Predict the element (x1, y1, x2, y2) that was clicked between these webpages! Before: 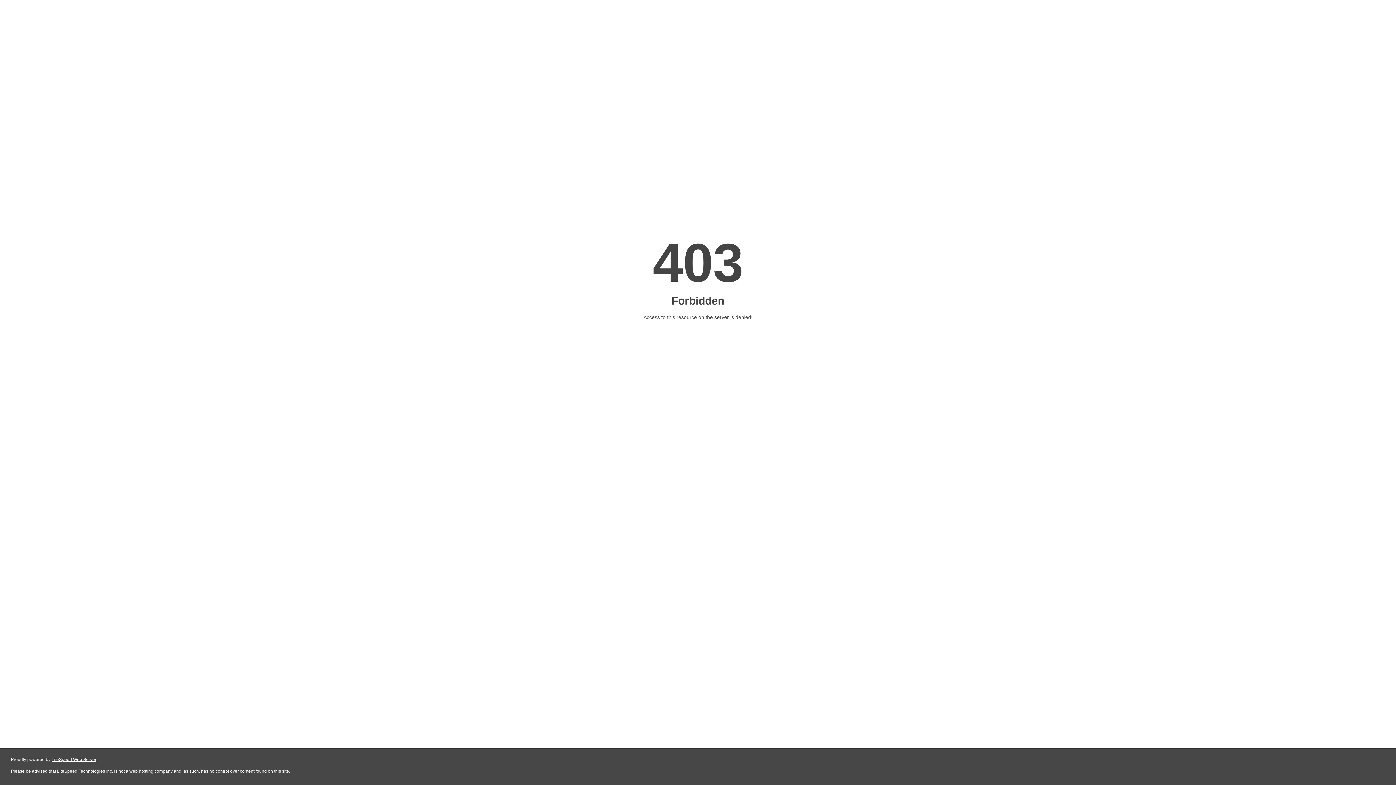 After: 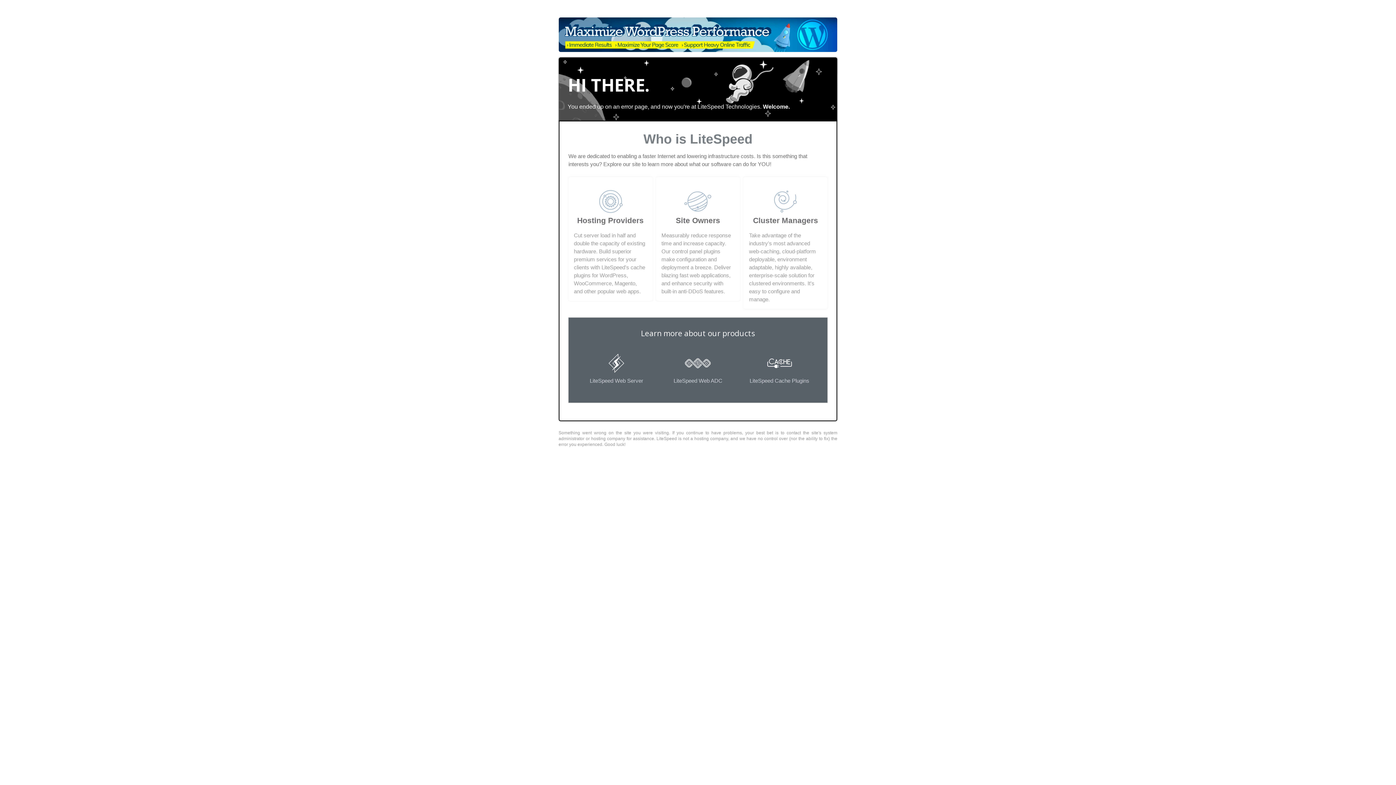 Action: bbox: (51, 757, 96, 762) label: LiteSpeed Web Server